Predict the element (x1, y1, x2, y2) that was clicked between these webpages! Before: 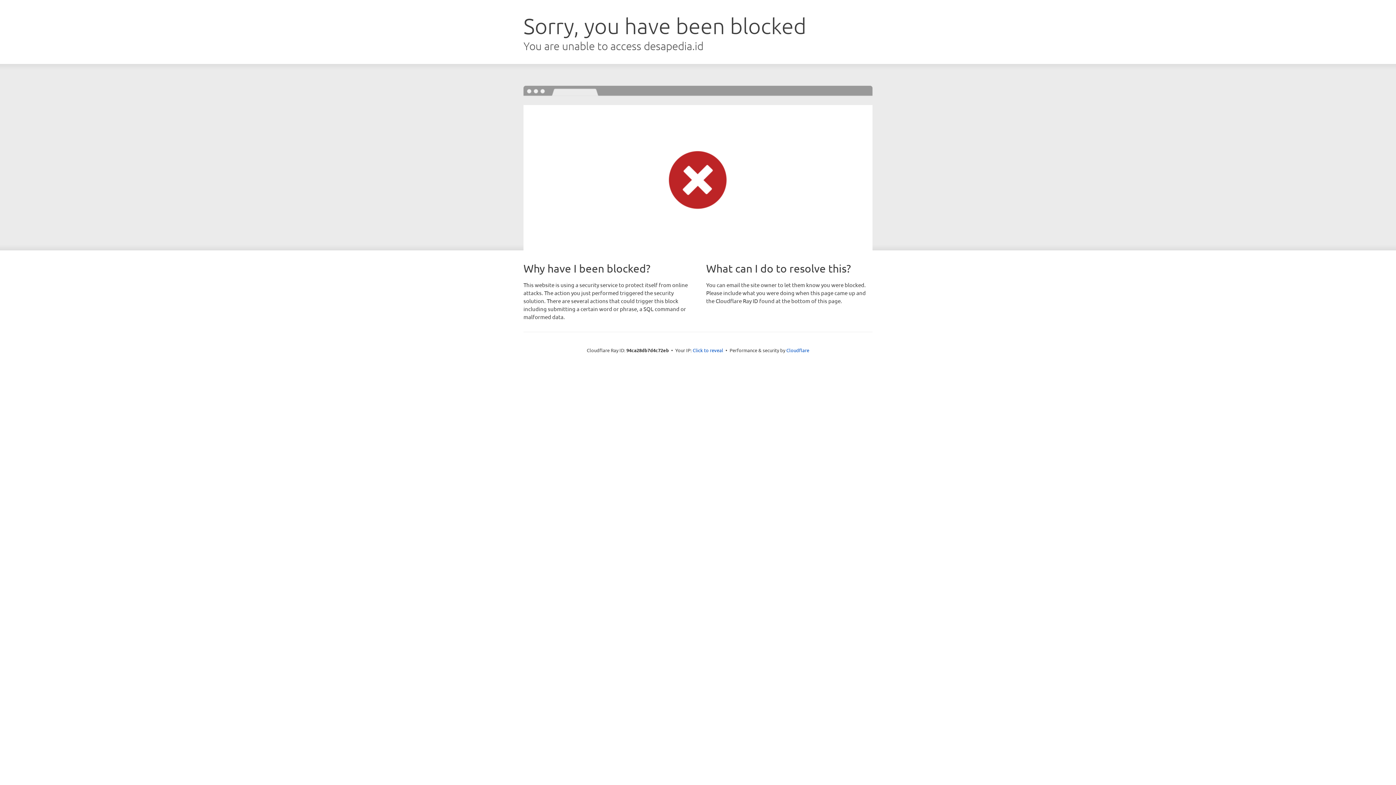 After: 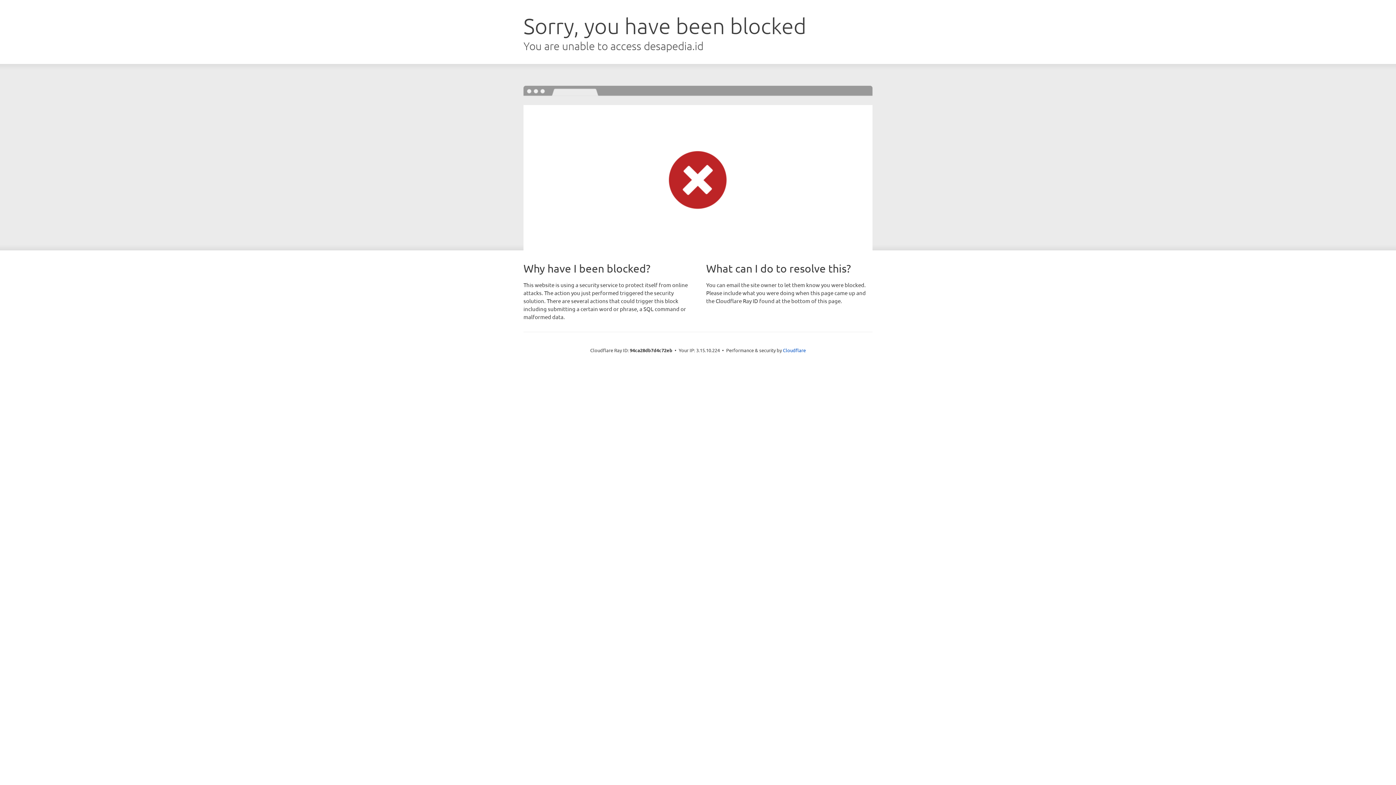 Action: label: Click to reveal bbox: (692, 346, 723, 353)